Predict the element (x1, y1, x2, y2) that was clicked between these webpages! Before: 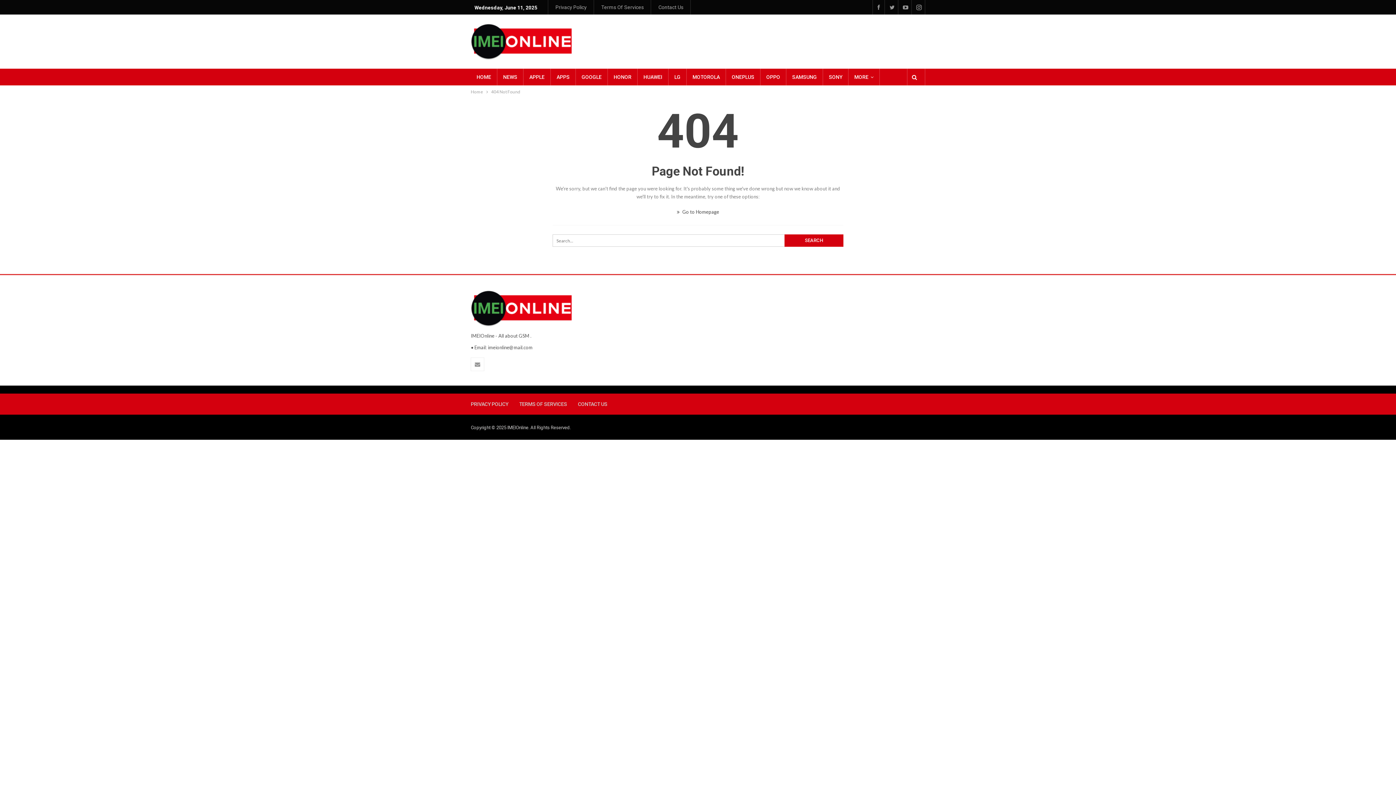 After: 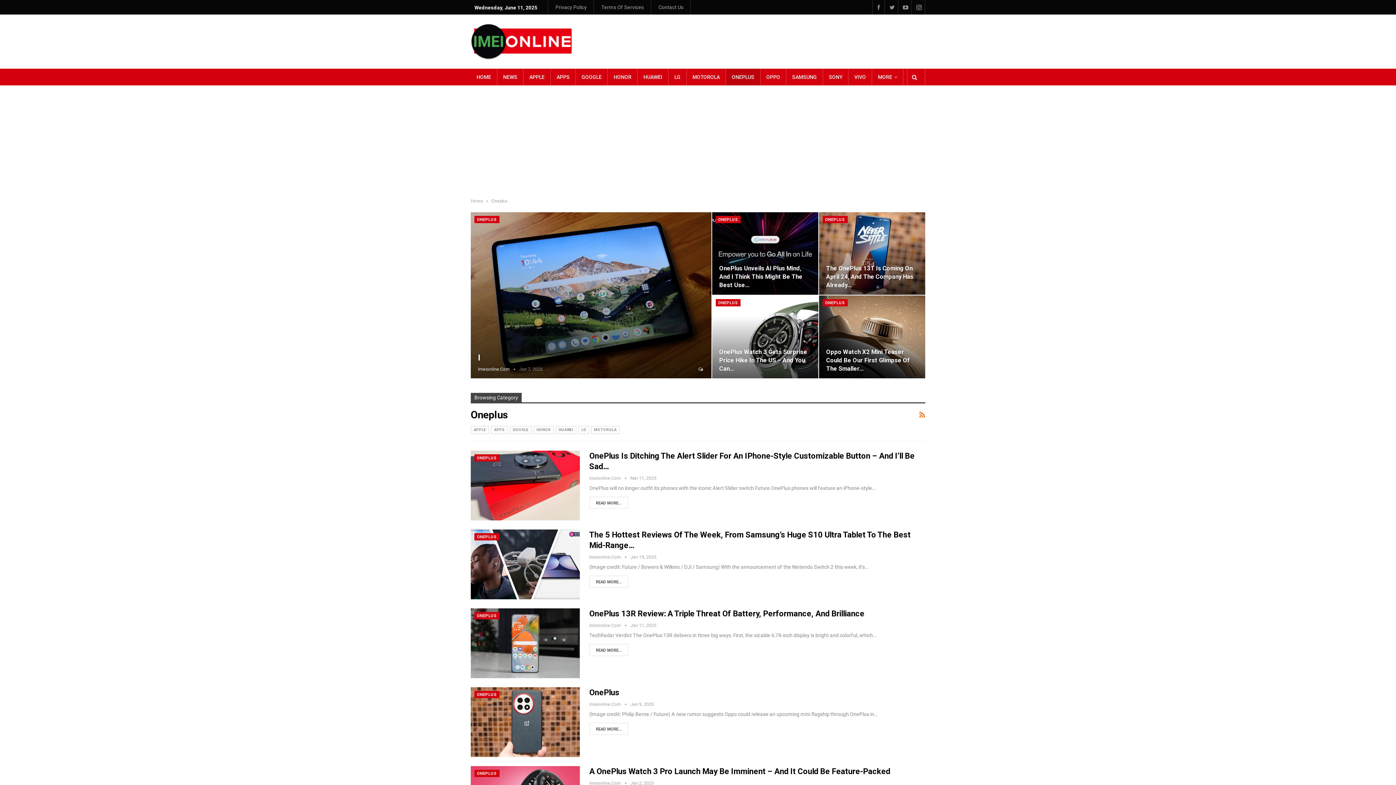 Action: bbox: (726, 68, 760, 85) label: ONEPLUS